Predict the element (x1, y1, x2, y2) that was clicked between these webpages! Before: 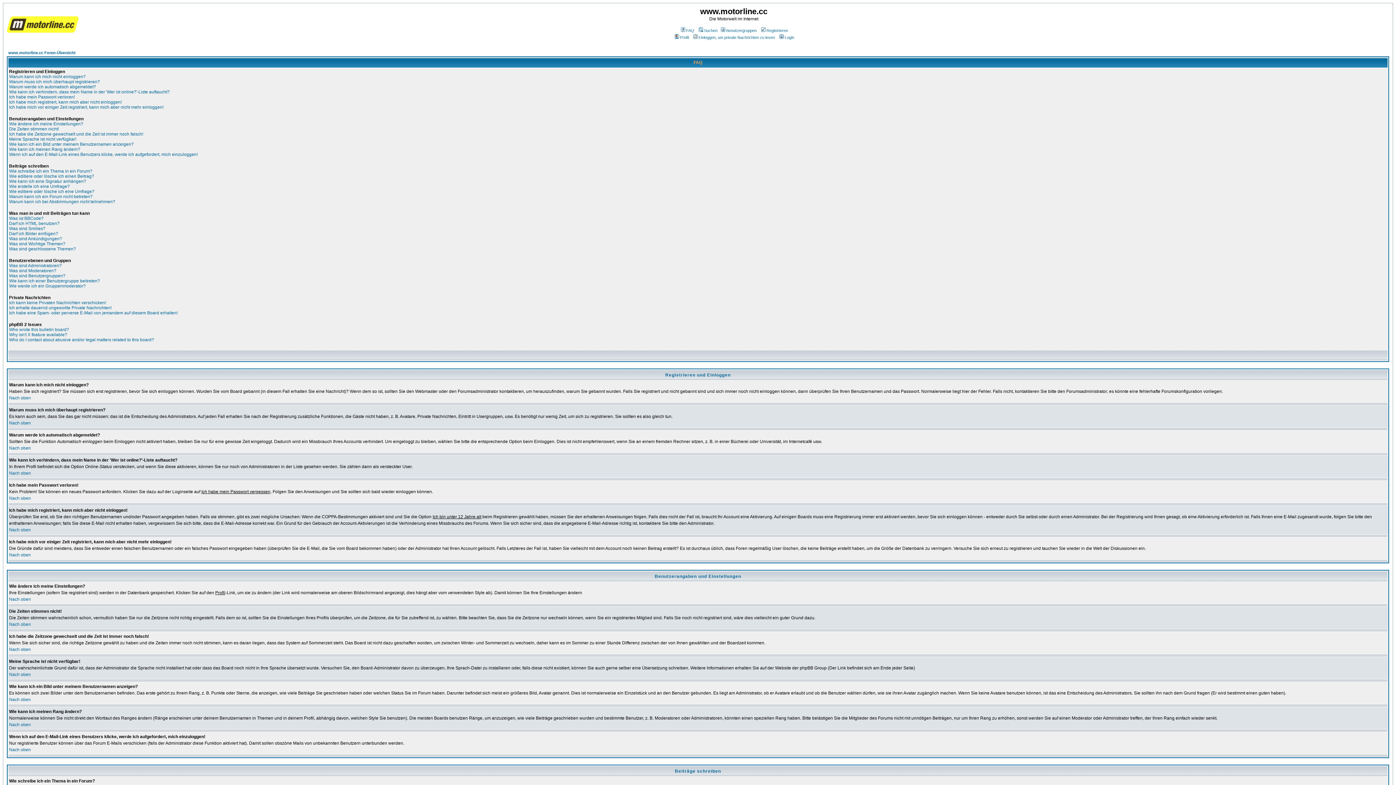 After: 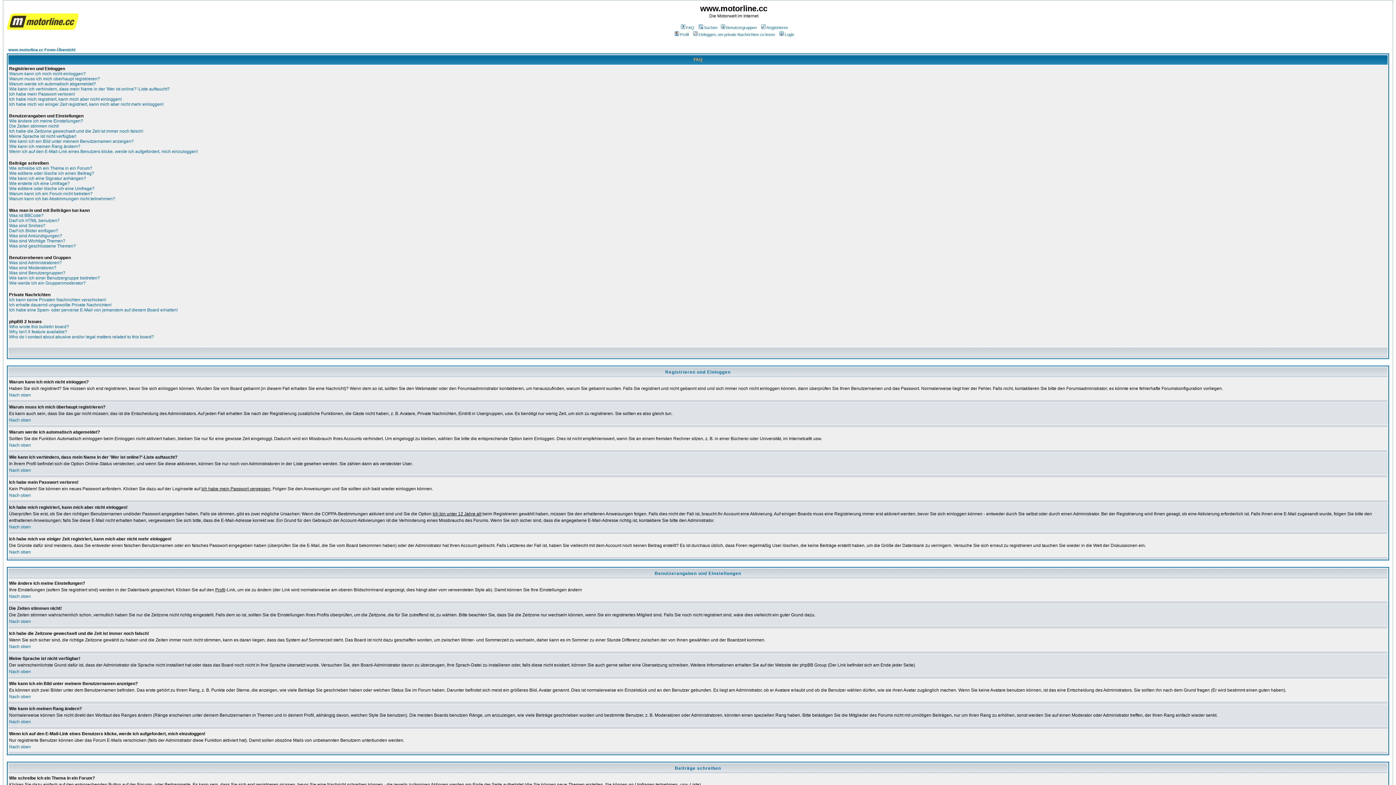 Action: label: Nach oben bbox: (9, 527, 30, 532)